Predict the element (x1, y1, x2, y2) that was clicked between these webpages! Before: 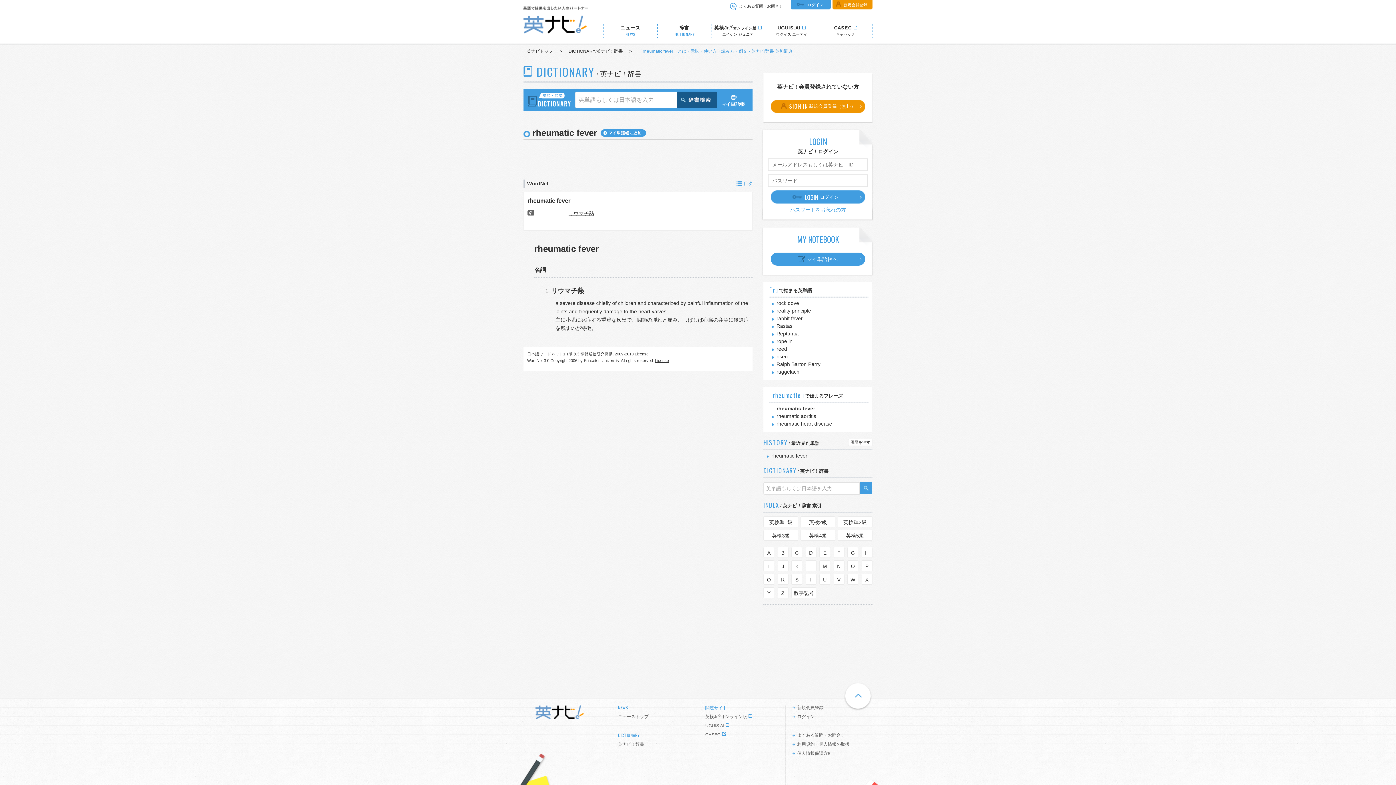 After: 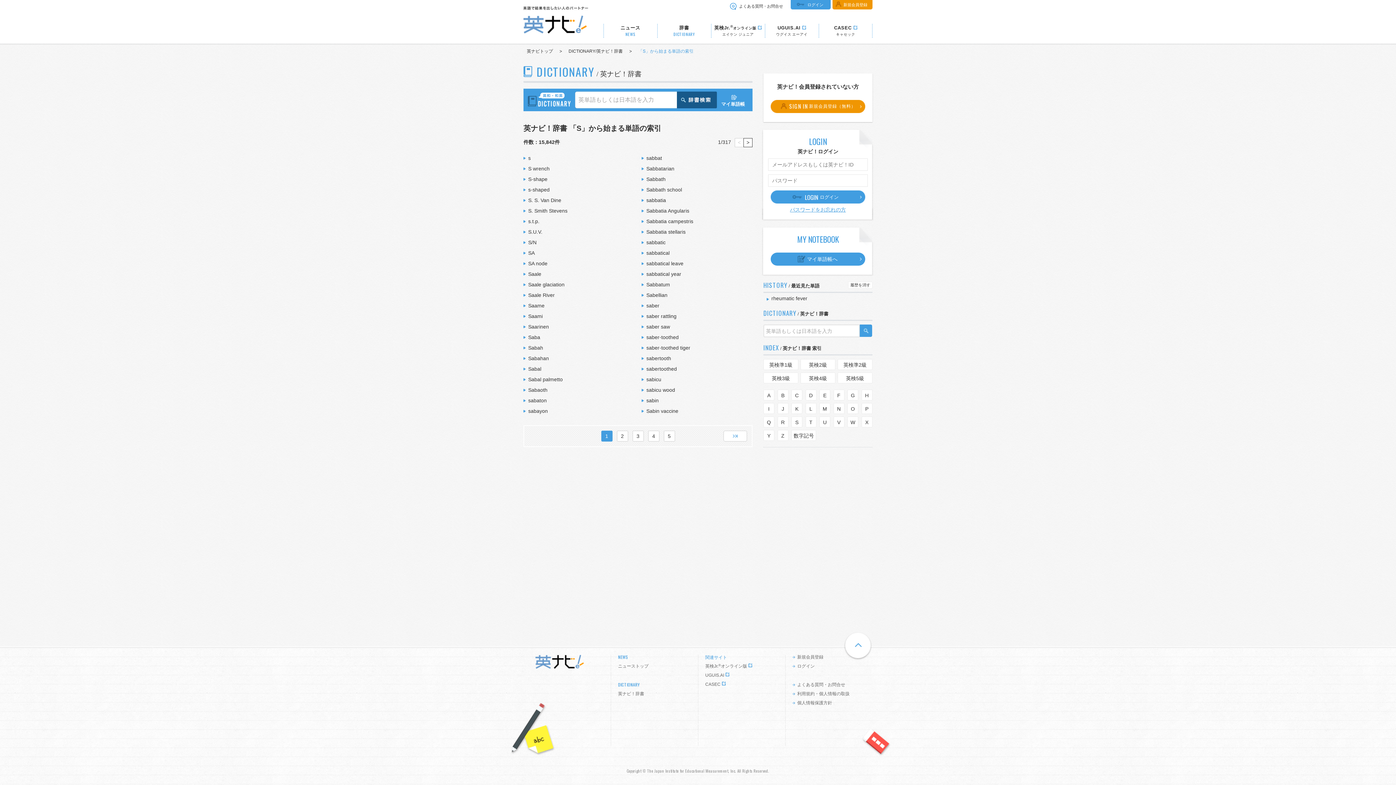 Action: label: S bbox: (791, 574, 802, 585)